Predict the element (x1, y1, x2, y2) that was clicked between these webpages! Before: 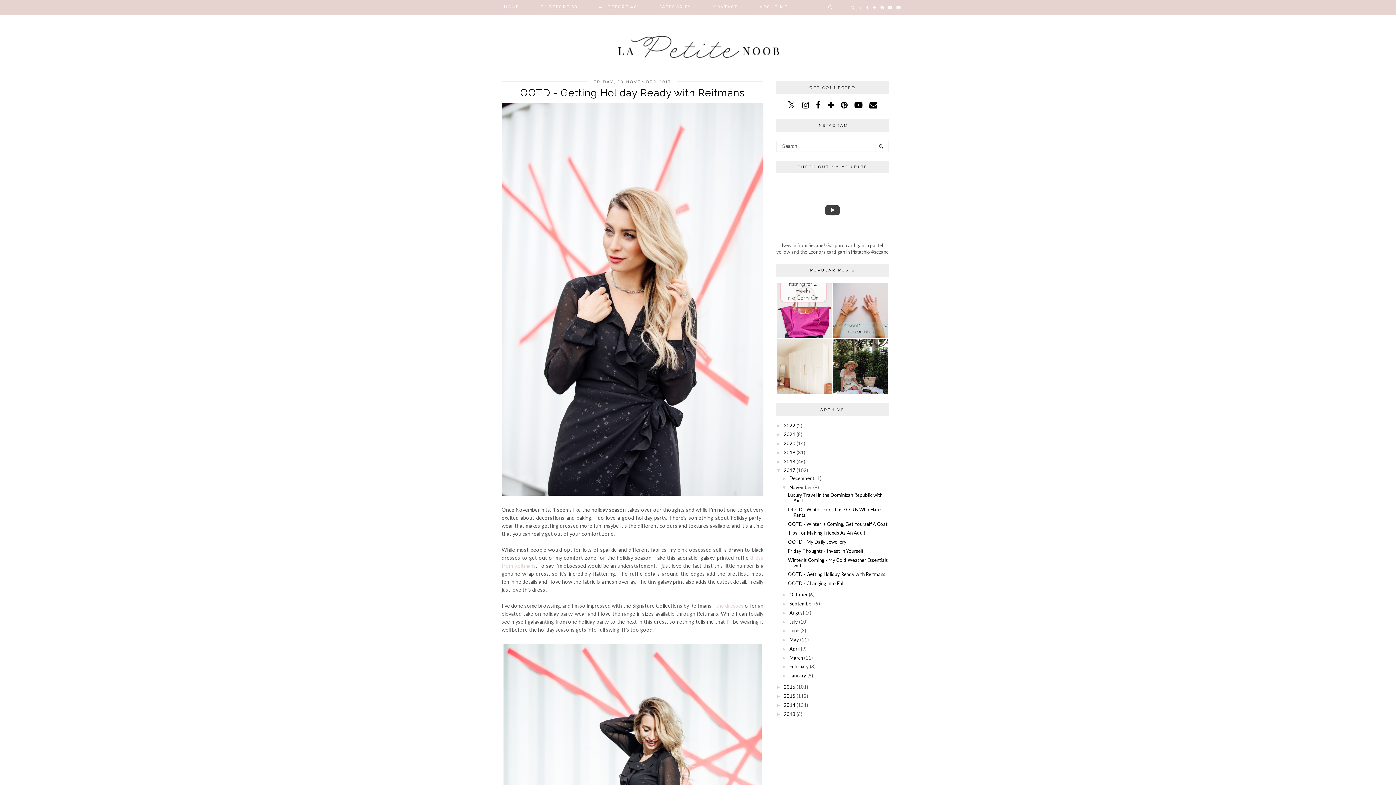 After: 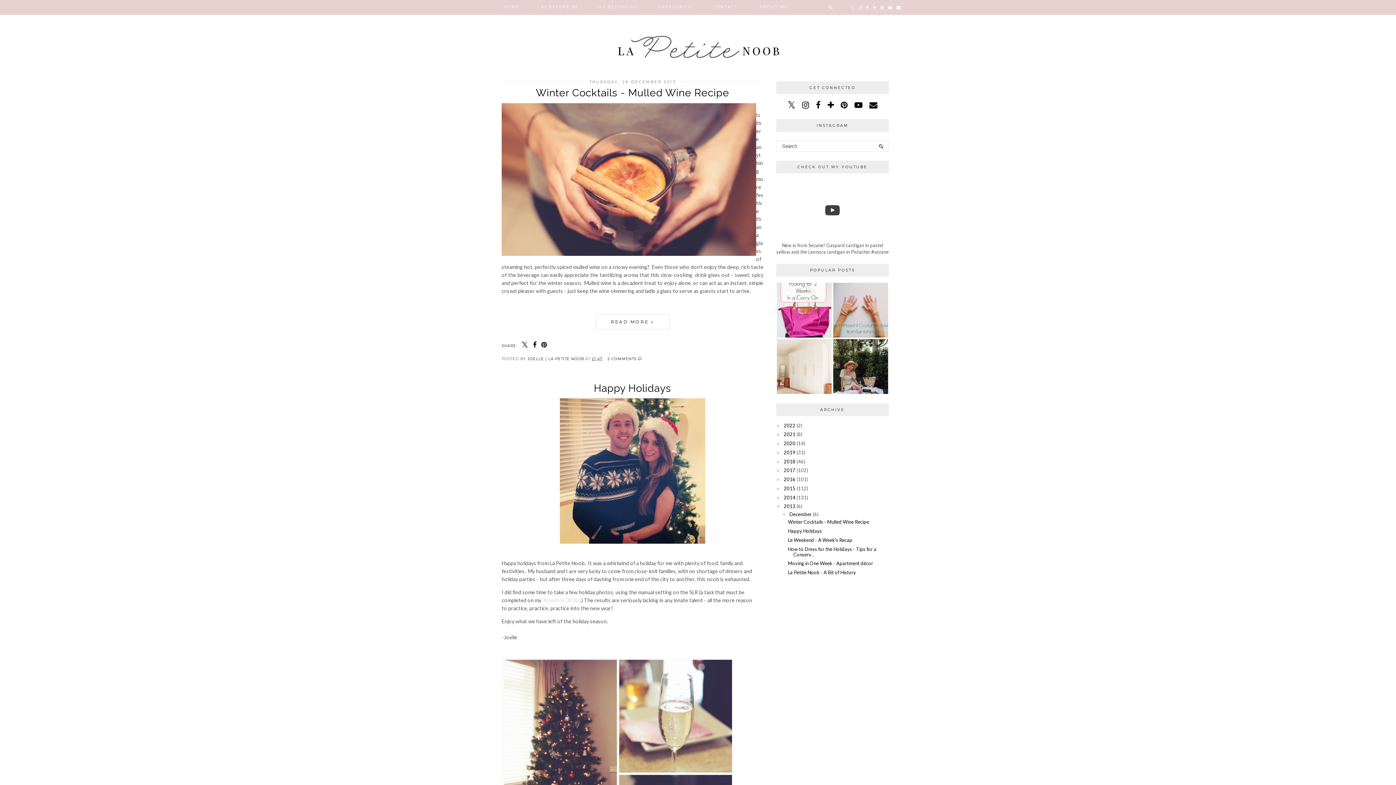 Action: bbox: (784, 711, 795, 717) label: 2013